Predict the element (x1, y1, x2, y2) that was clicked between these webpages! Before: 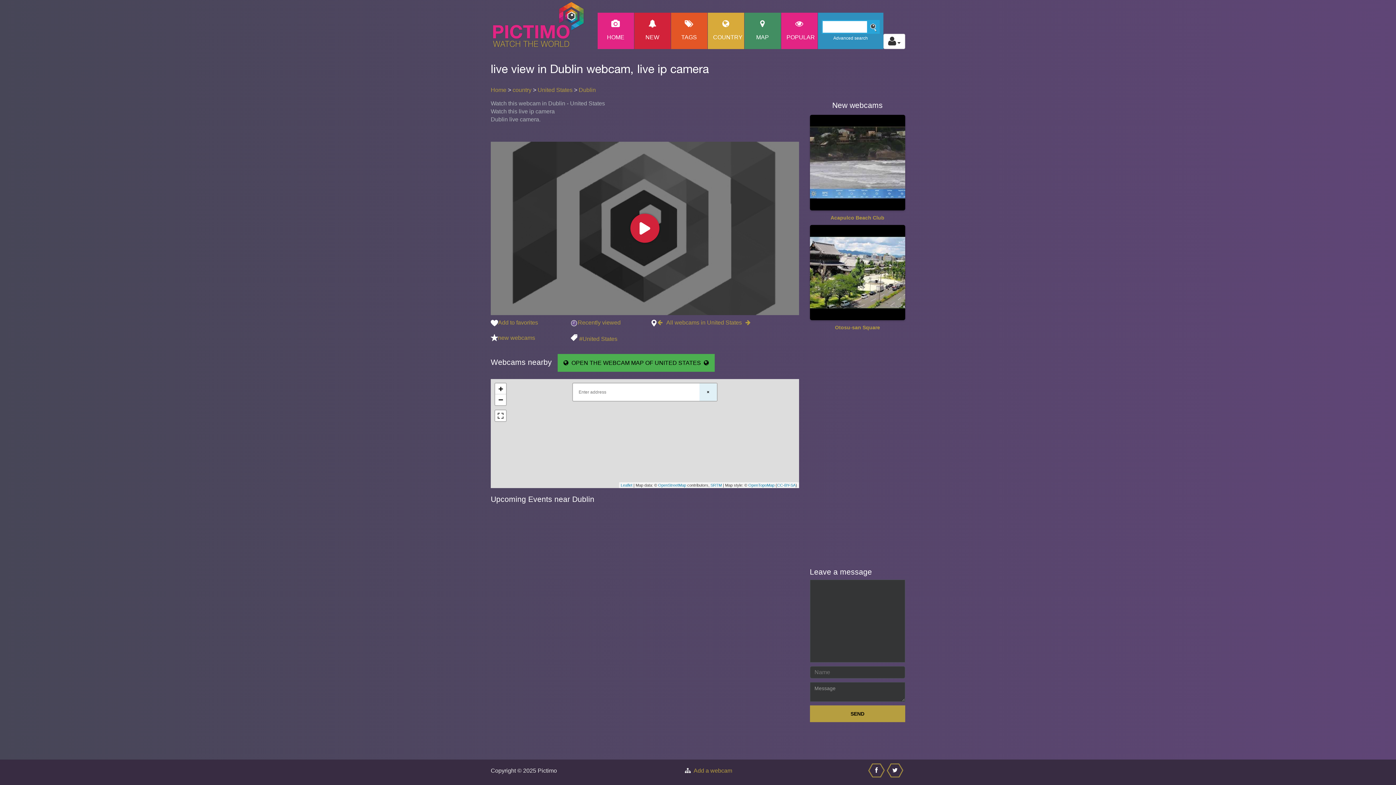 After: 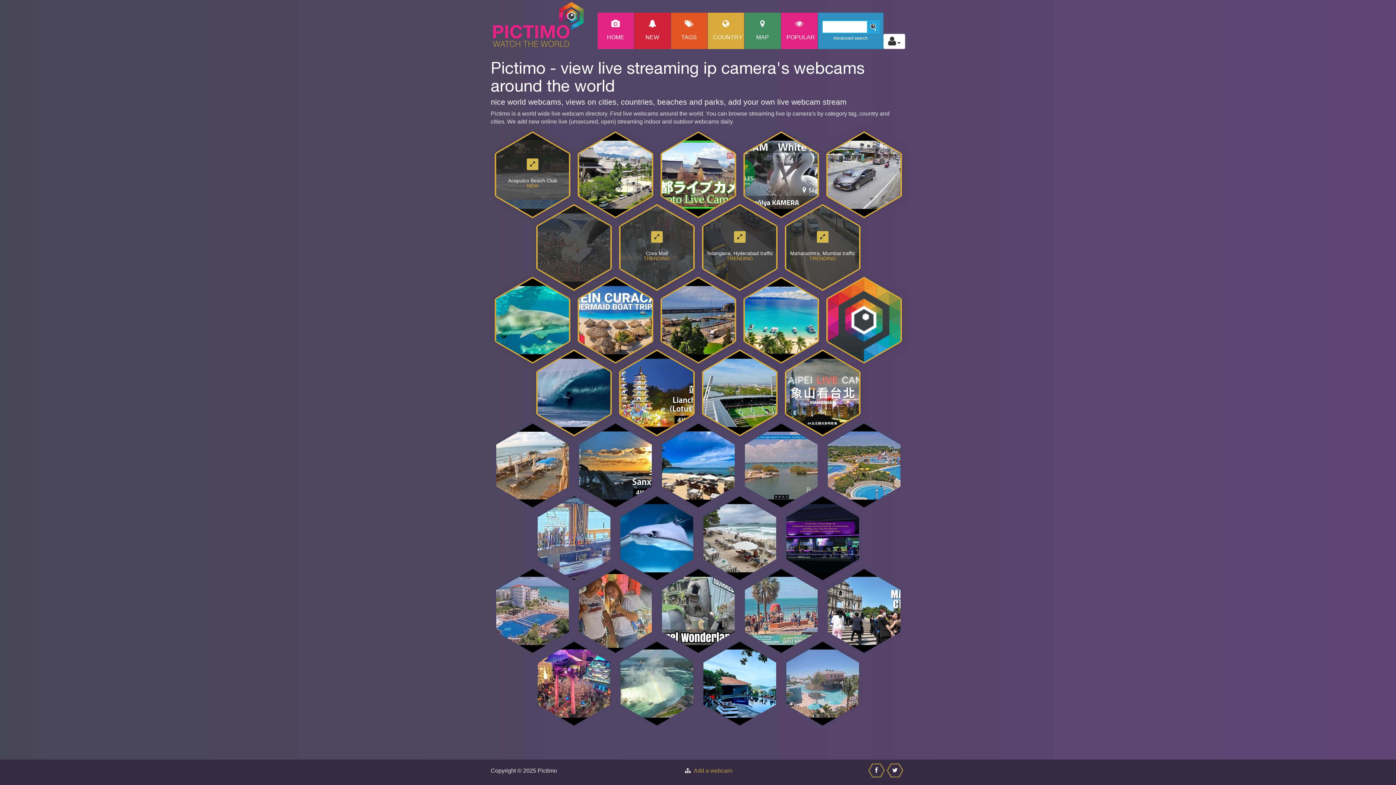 Action: bbox: (490, 0, 586, 51)